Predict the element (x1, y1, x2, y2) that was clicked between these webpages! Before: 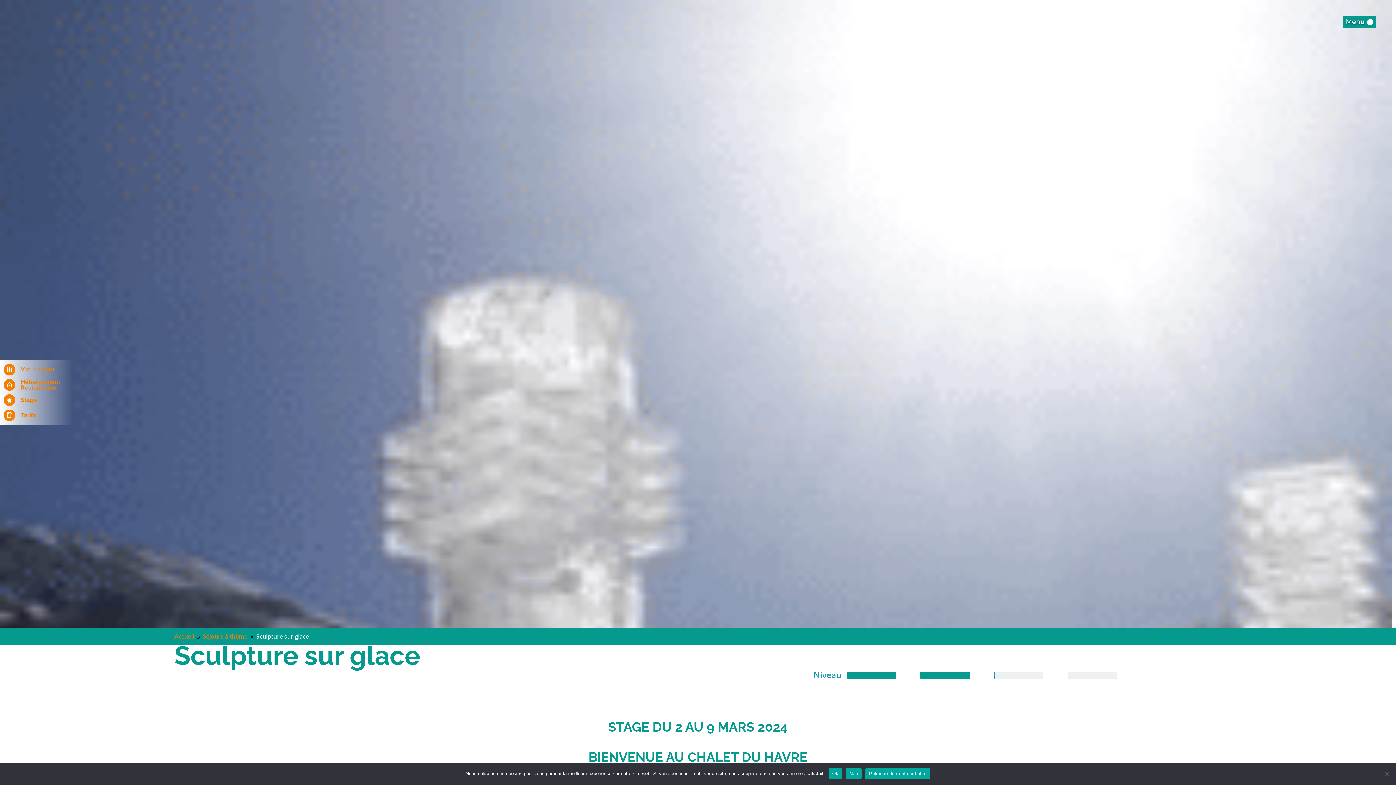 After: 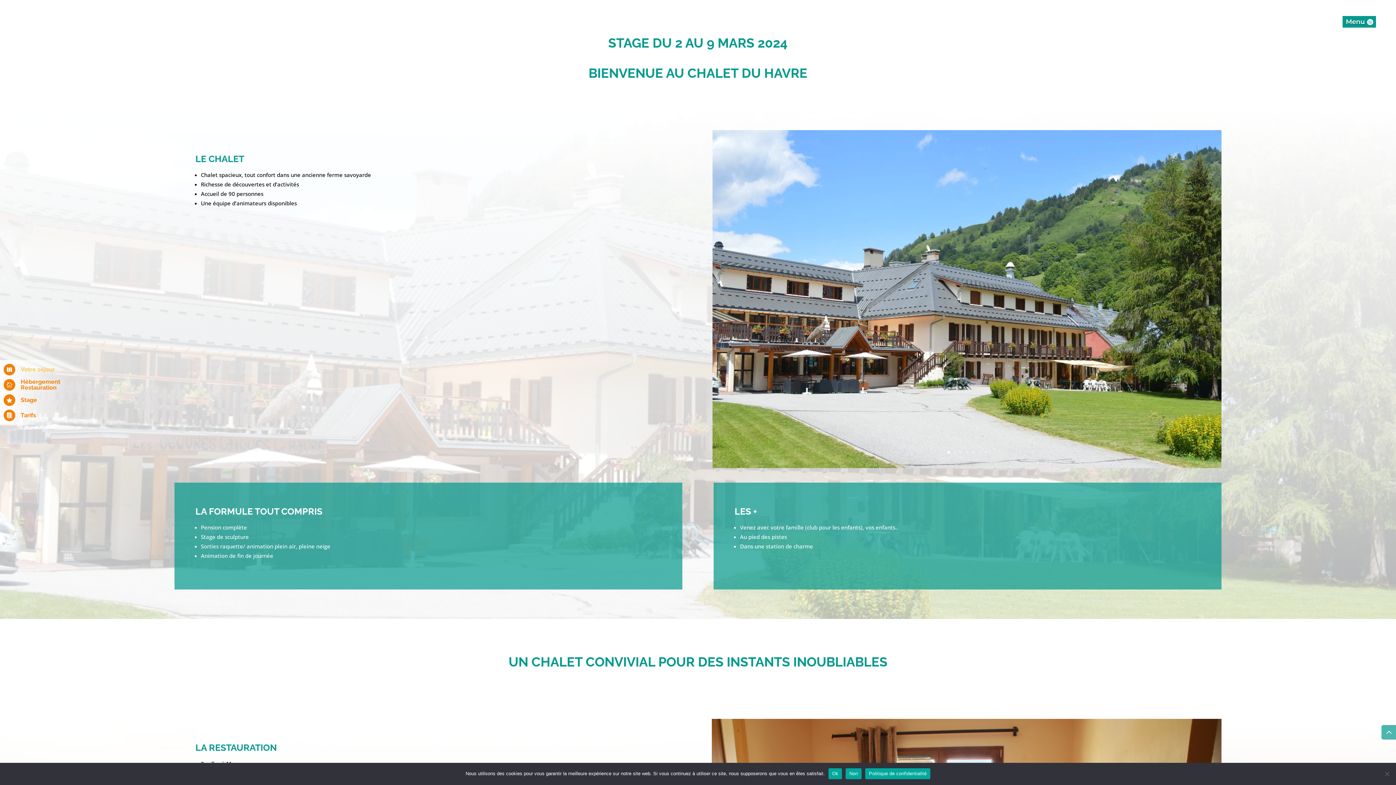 Action: label:  bbox: (3, 364, 15, 375)